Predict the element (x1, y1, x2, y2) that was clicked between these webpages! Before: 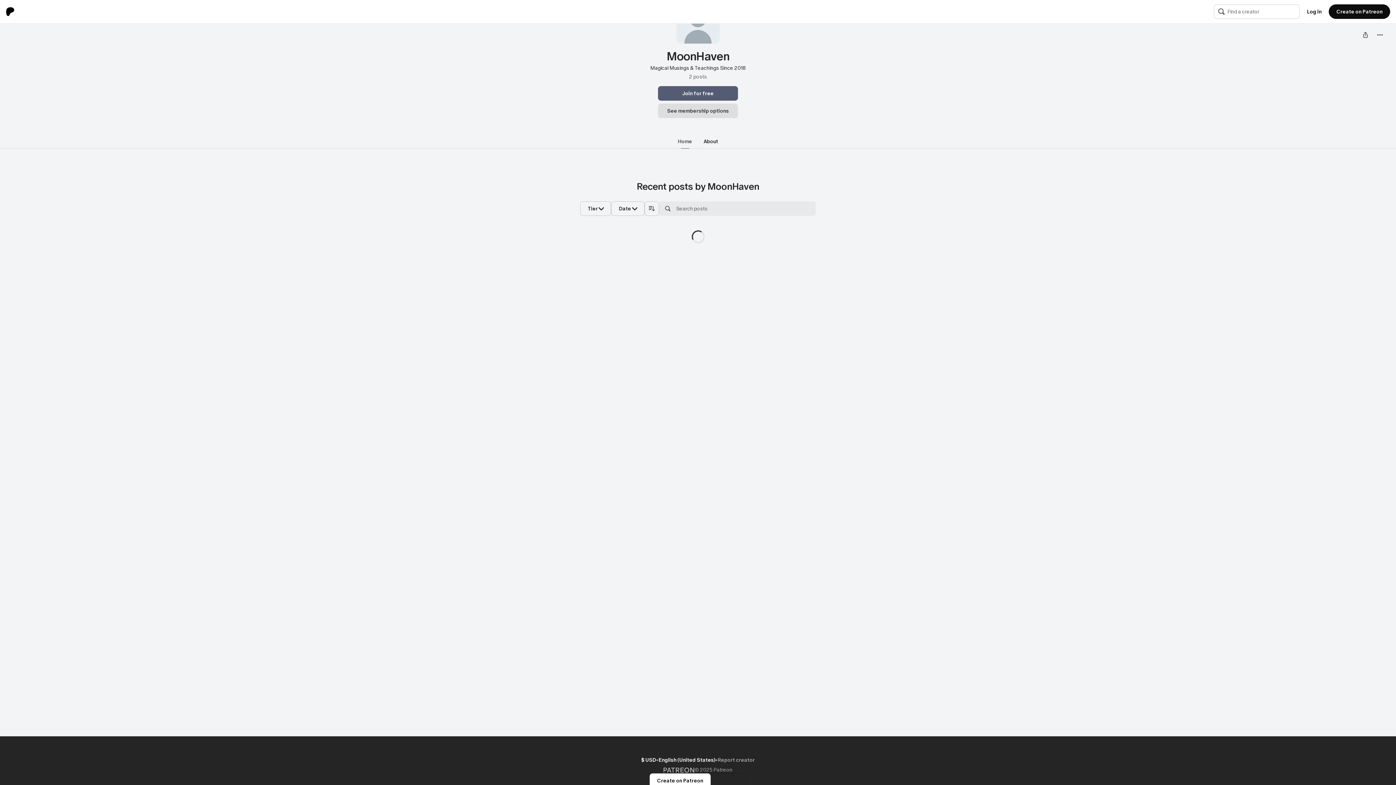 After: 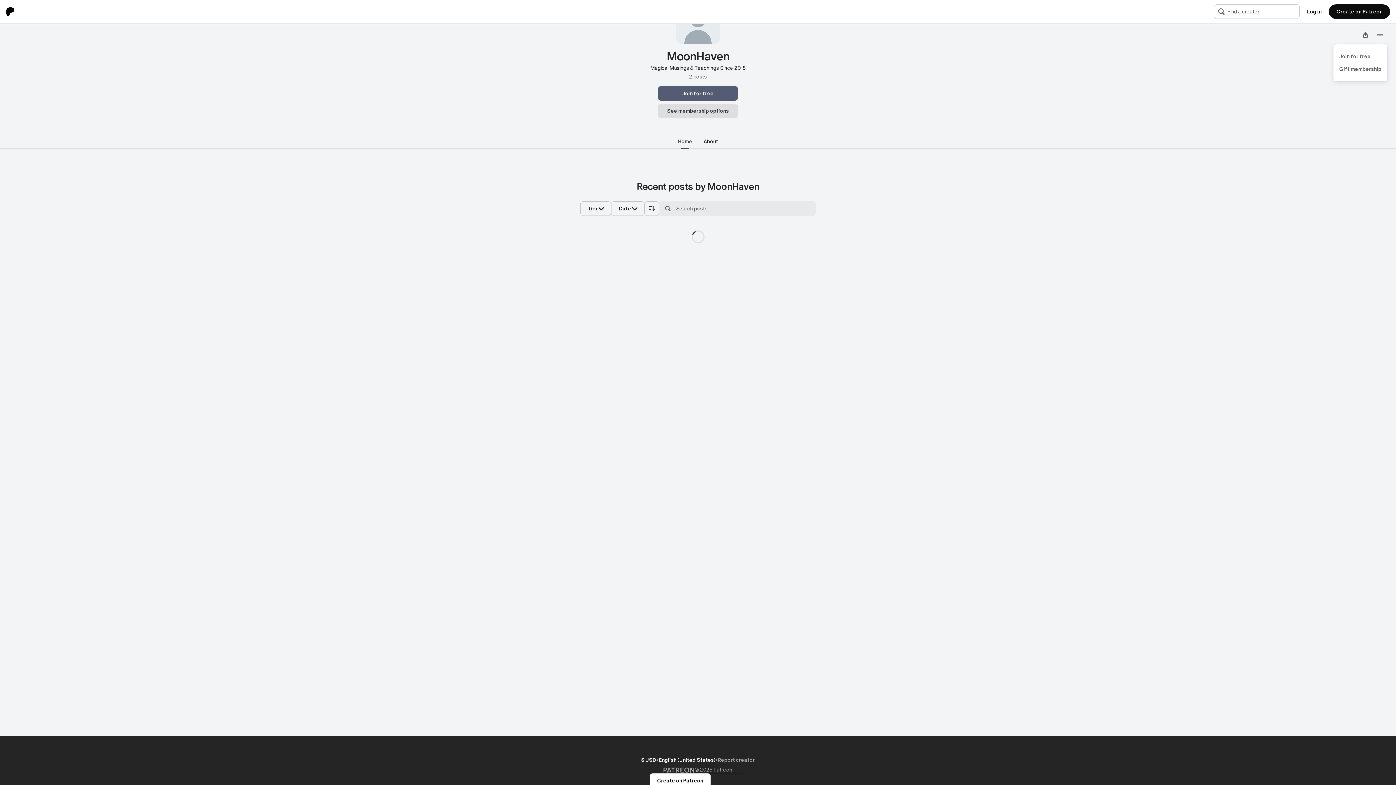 Action: label: More actions bbox: (1373, 27, 1387, 42)